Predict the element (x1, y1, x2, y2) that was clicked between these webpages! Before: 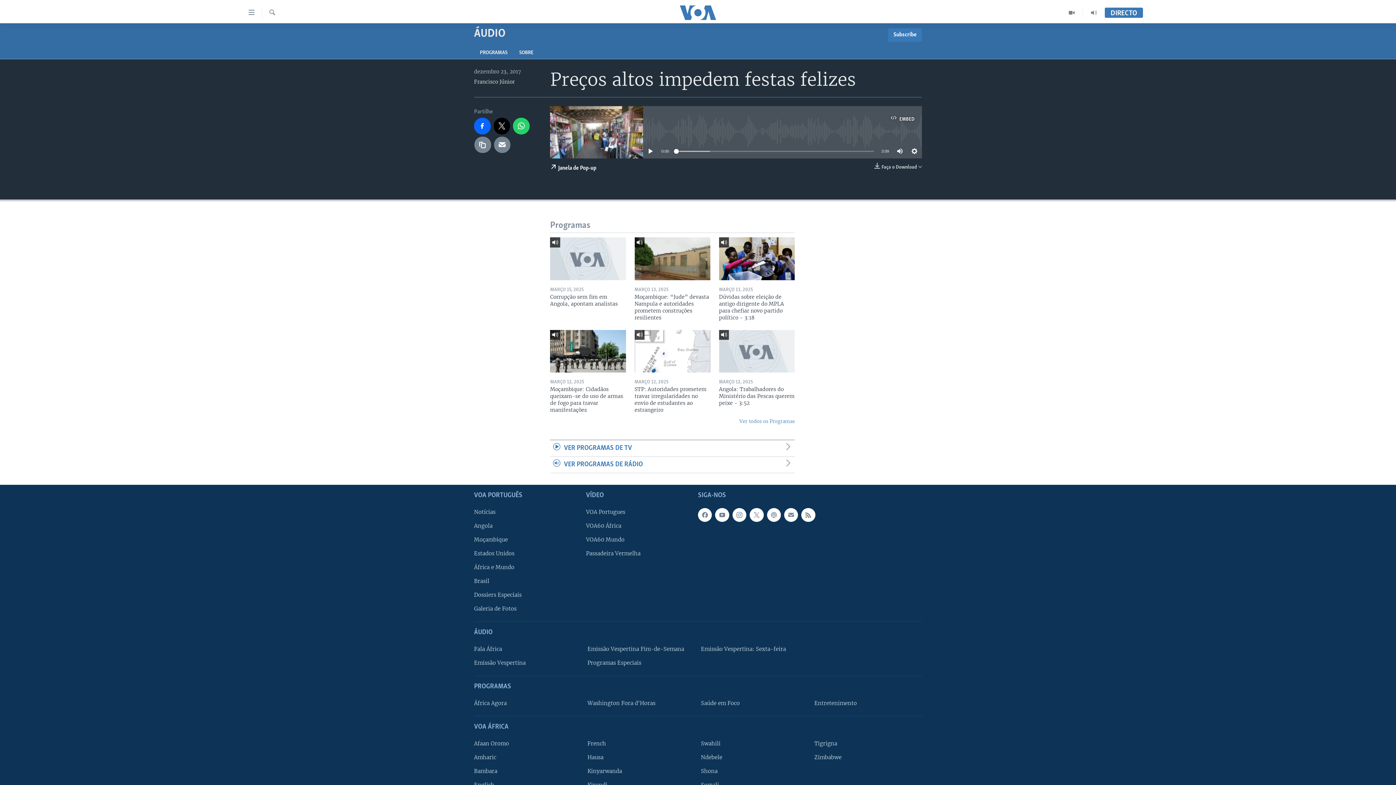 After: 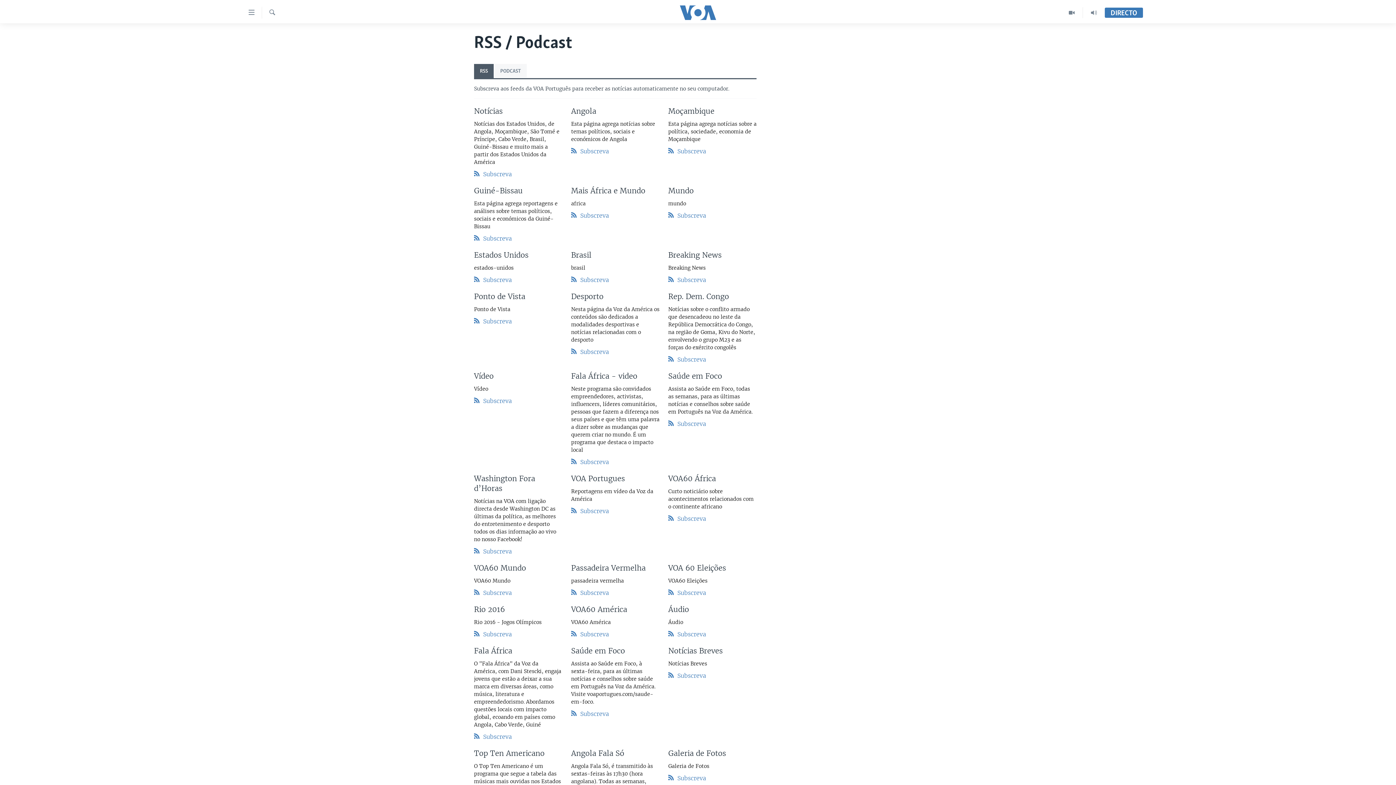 Action: bbox: (801, 508, 815, 522)